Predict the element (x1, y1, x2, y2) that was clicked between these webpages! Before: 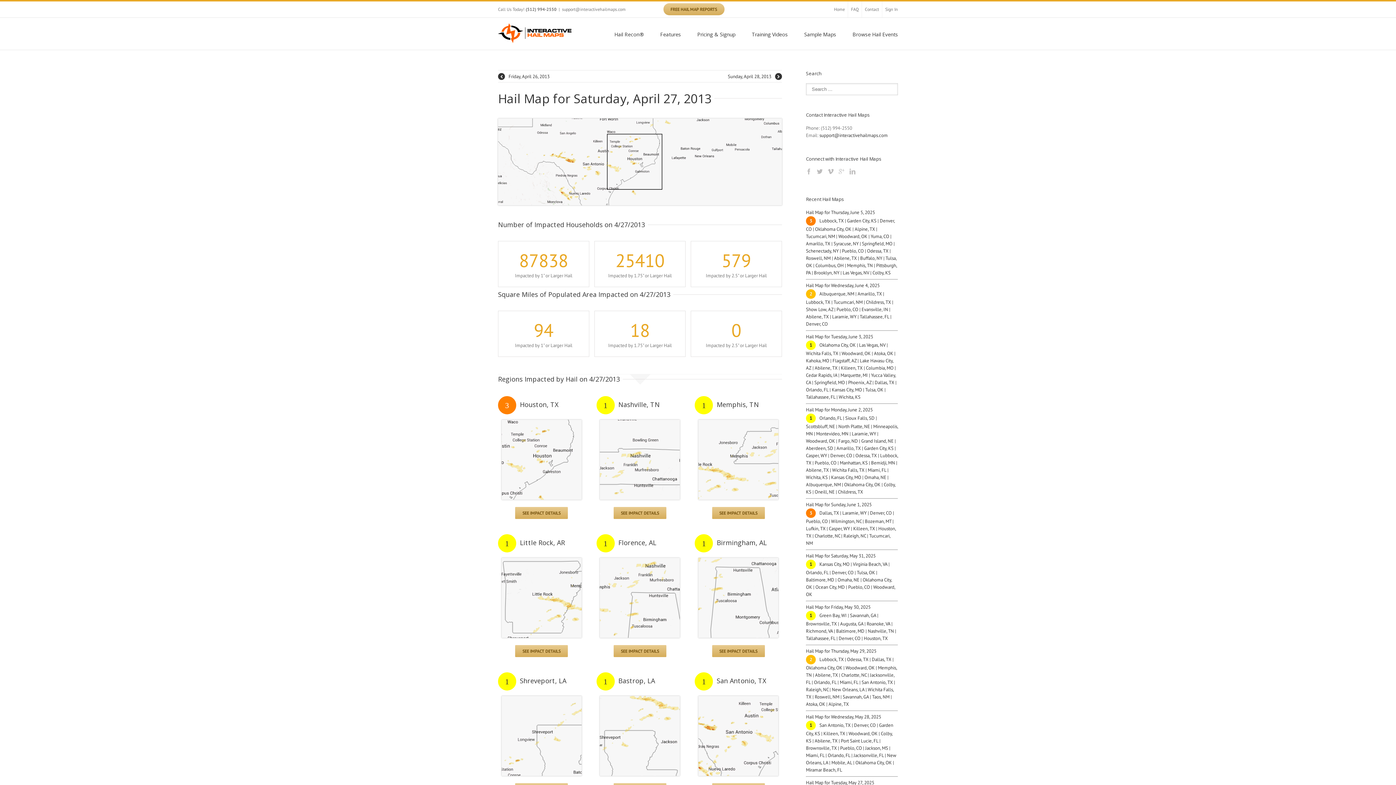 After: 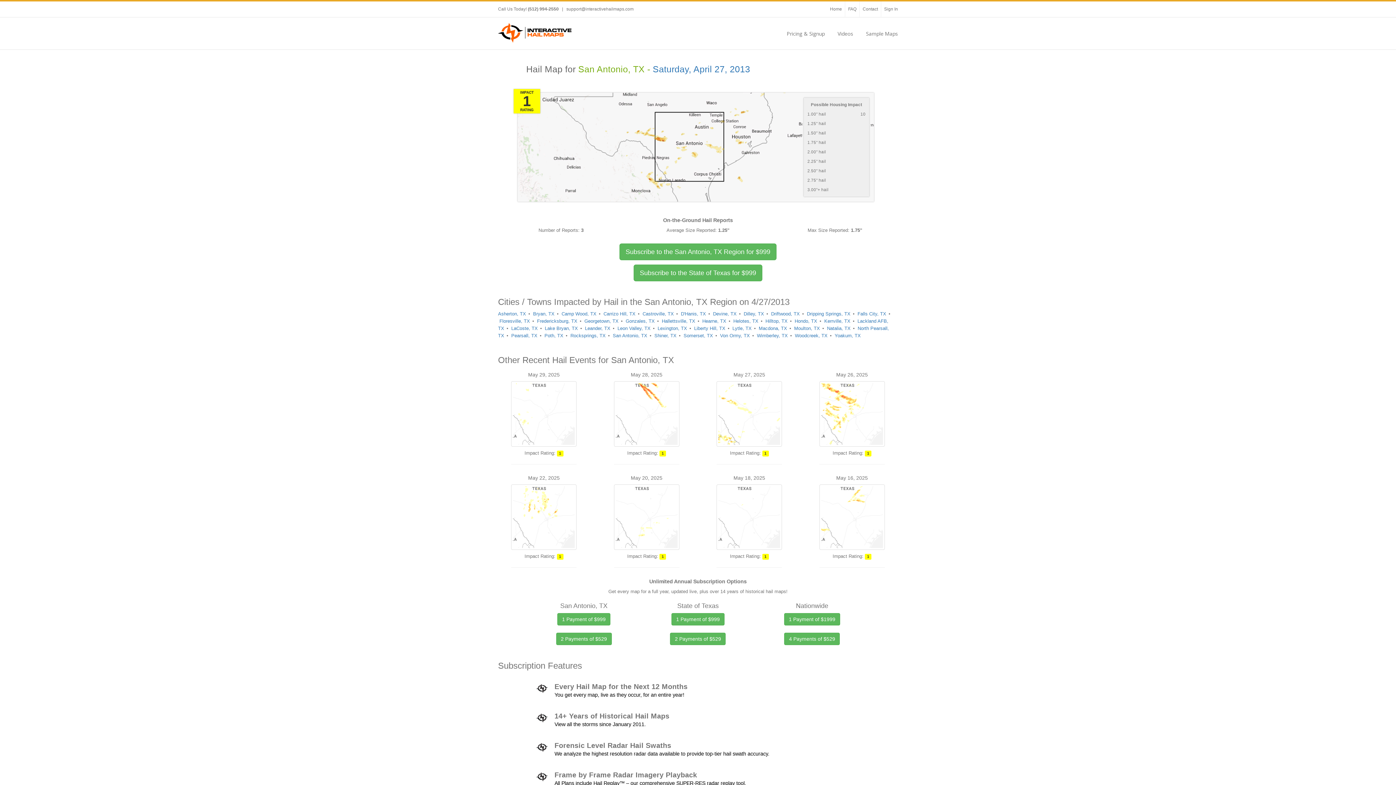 Action: bbox: (695, 672, 766, 690) label: 1
	San Antonio, TX